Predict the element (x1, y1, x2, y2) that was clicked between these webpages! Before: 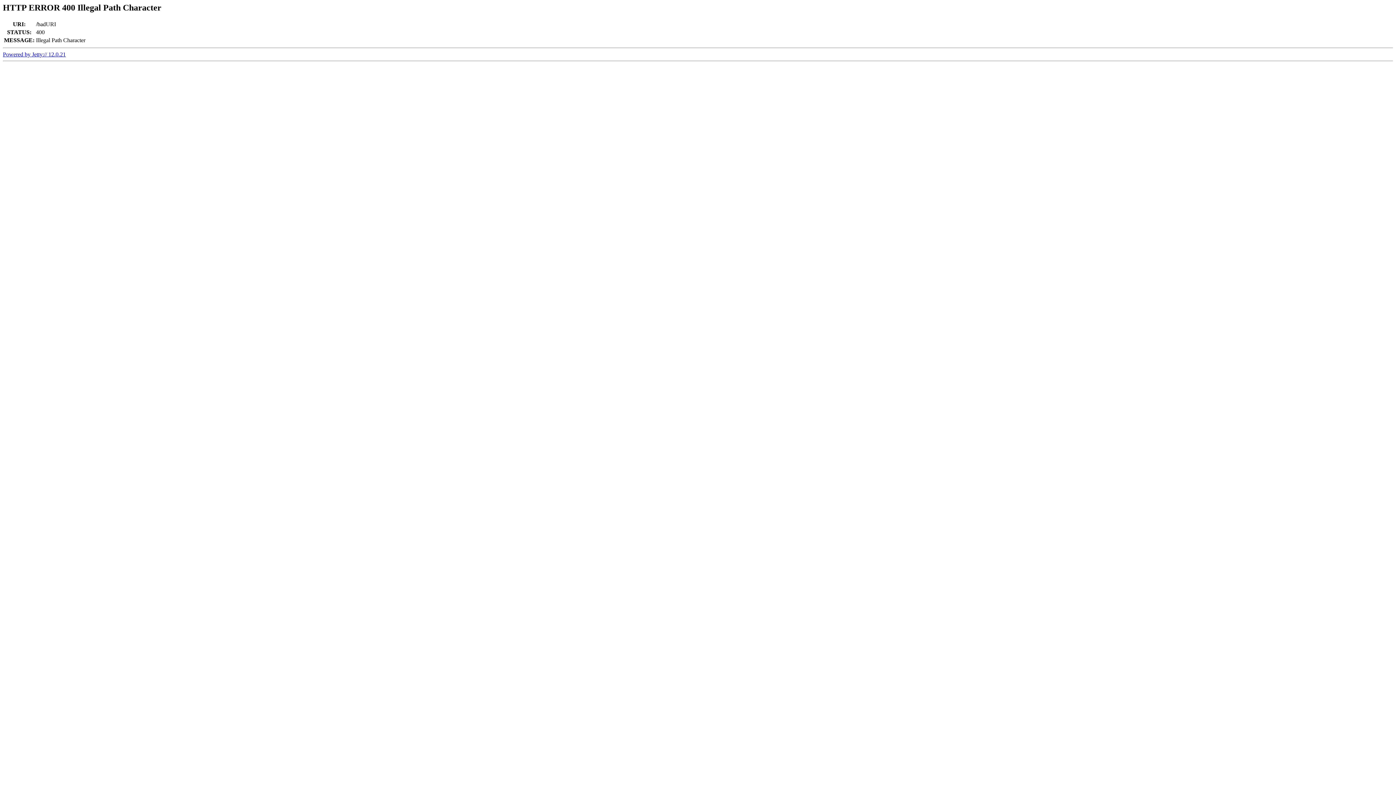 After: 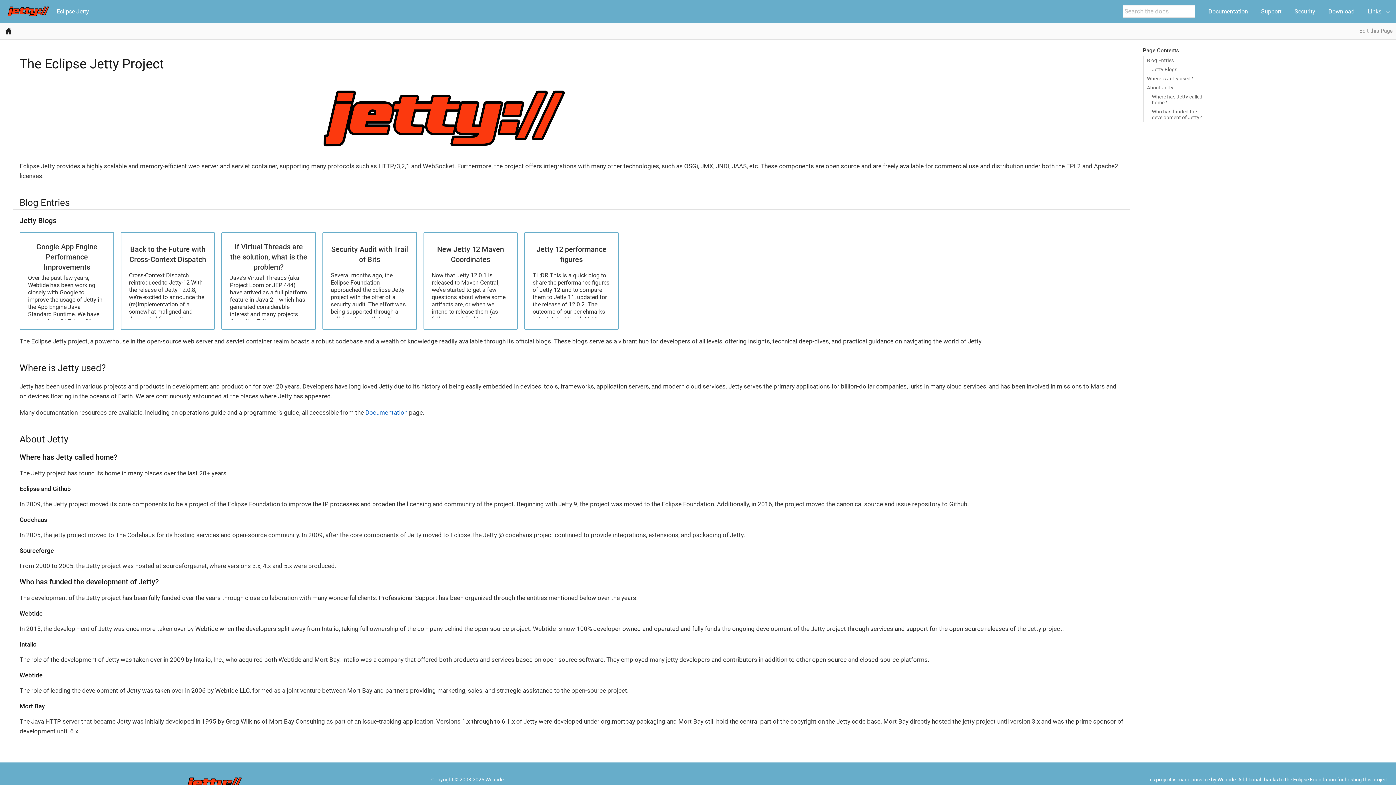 Action: label: Powered by Jetty:// 12.0.21 bbox: (2, 51, 65, 57)